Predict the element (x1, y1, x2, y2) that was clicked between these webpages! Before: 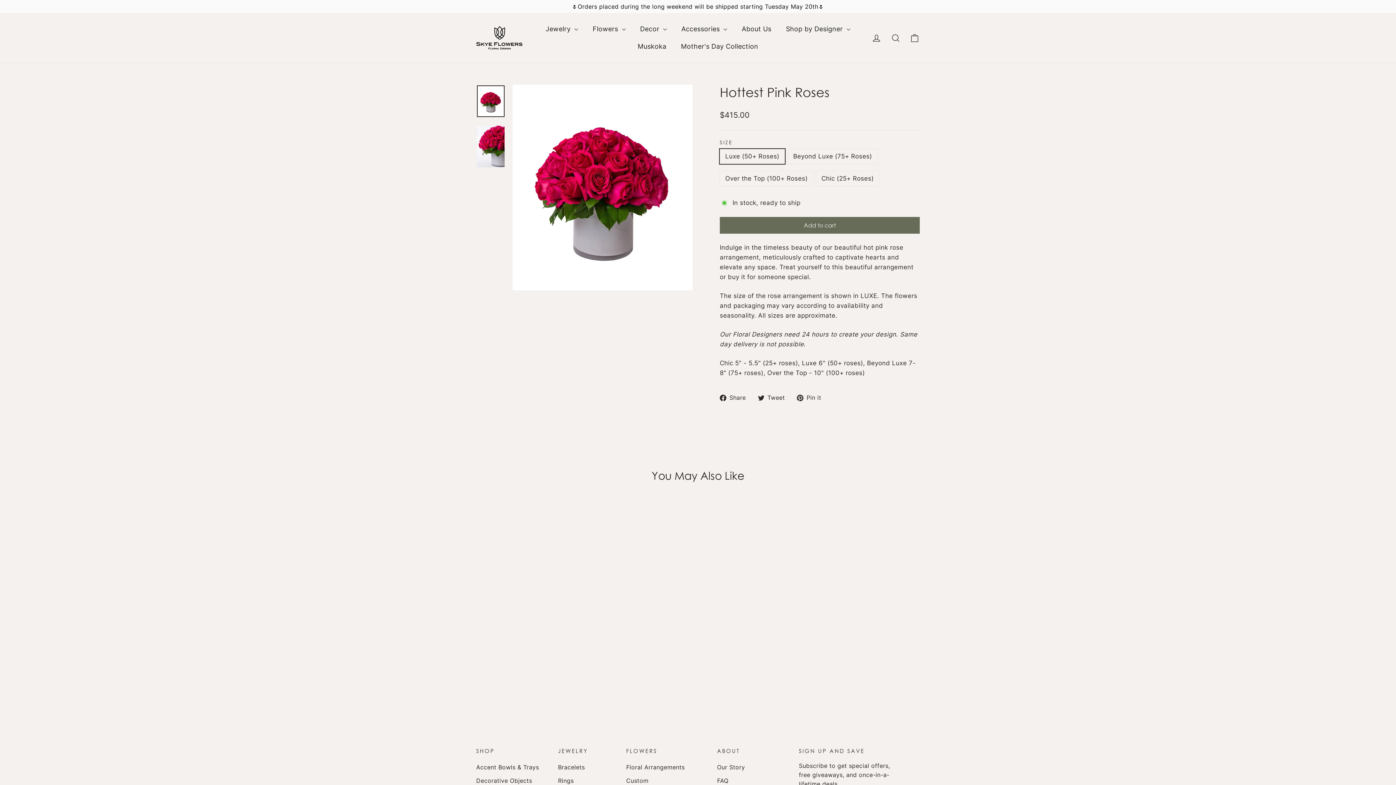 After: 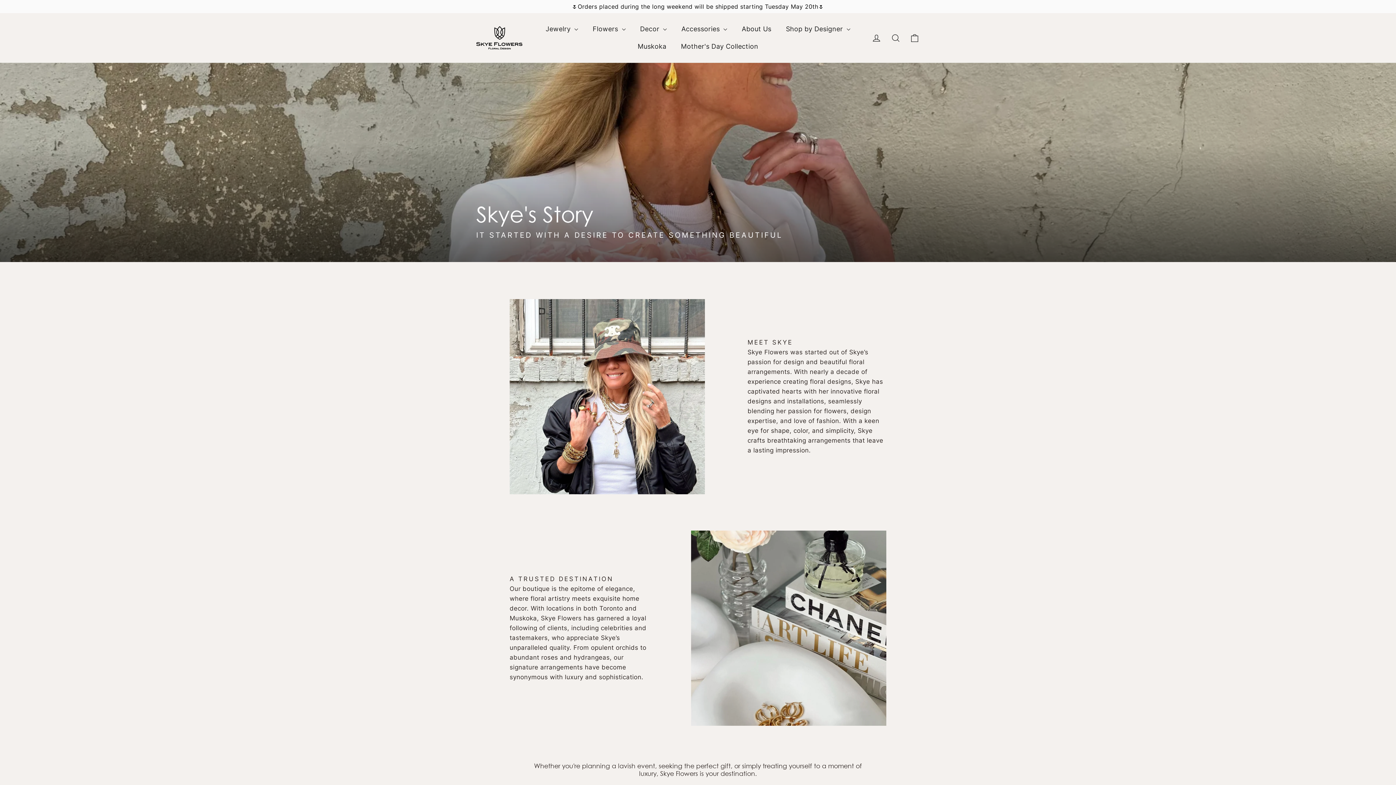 Action: label: Our Story bbox: (717, 761, 788, 773)